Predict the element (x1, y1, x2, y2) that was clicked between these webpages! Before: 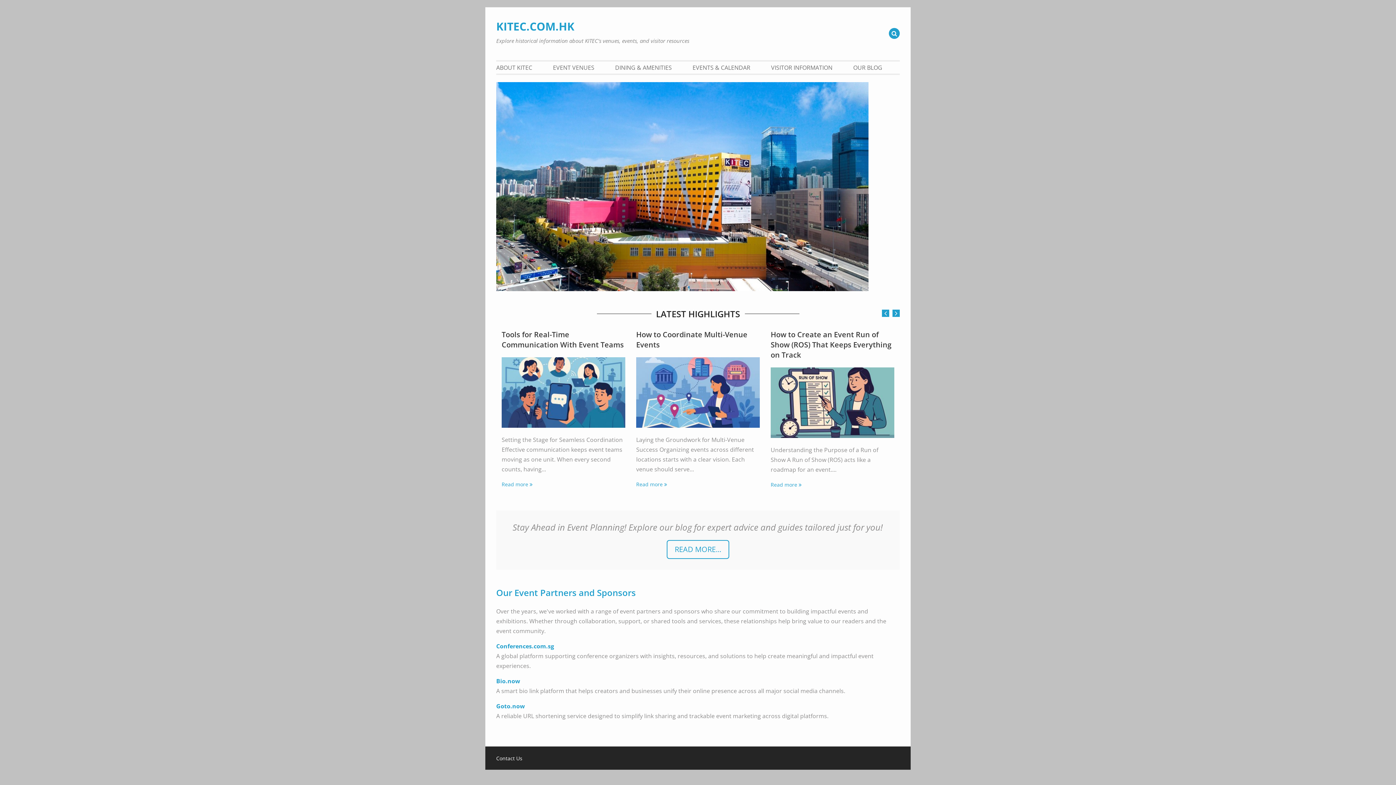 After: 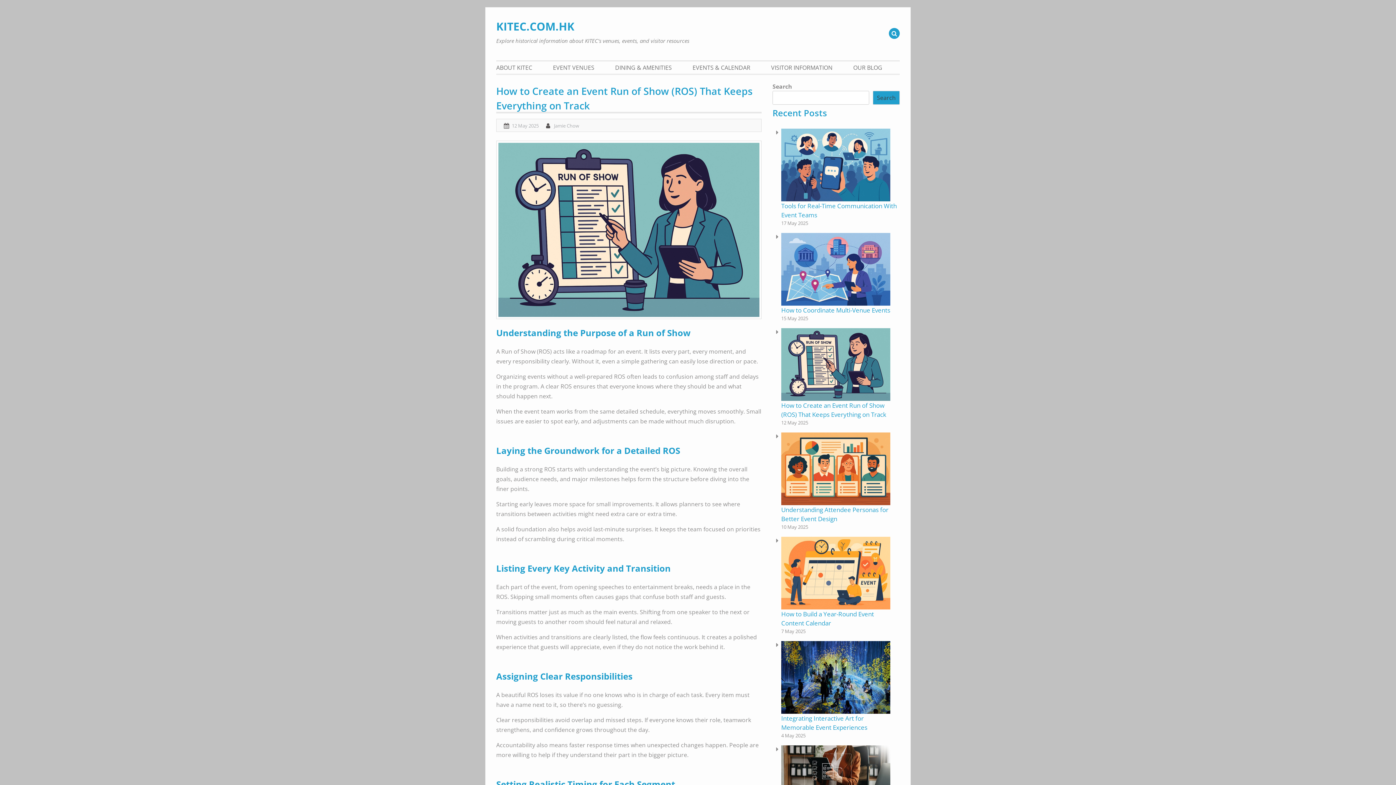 Action: label: Read more bbox: (770, 481, 797, 488)